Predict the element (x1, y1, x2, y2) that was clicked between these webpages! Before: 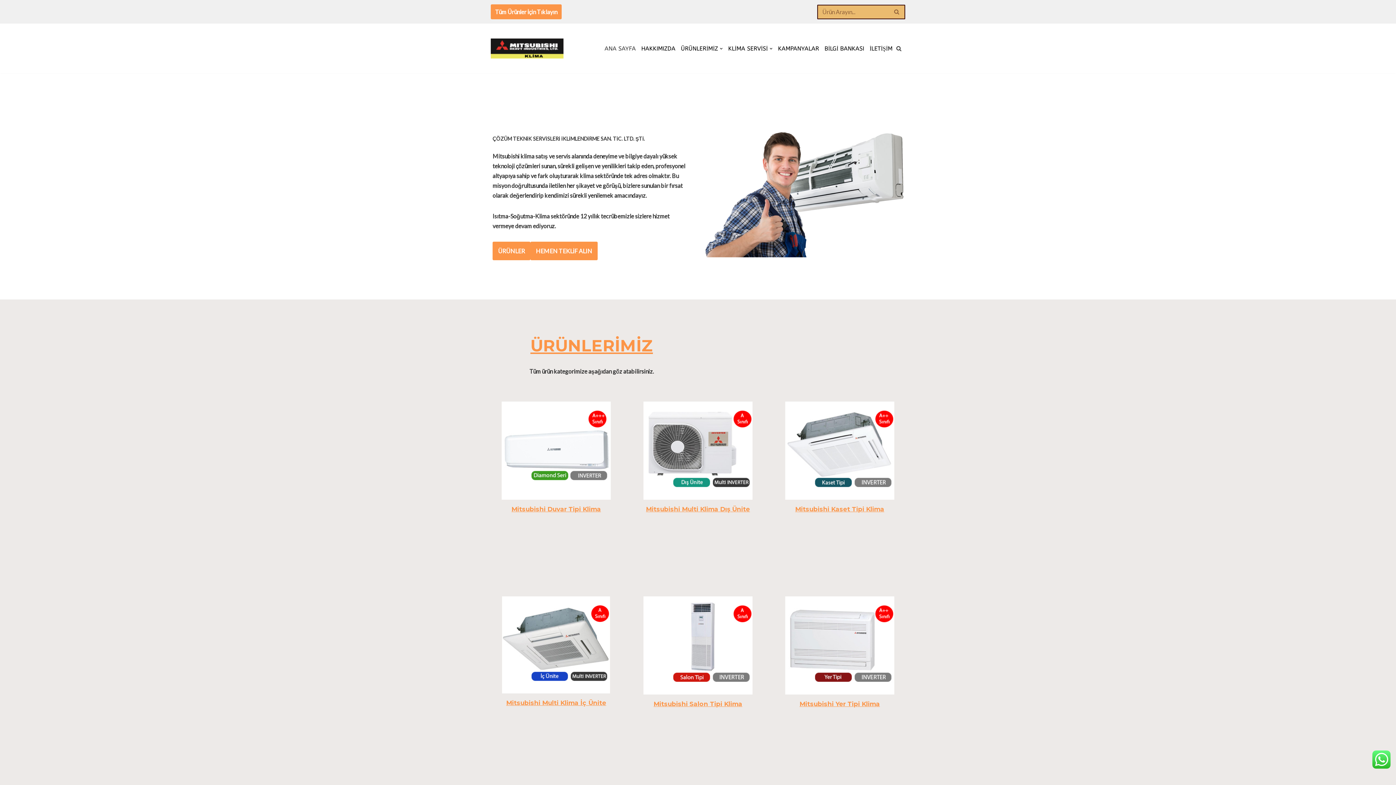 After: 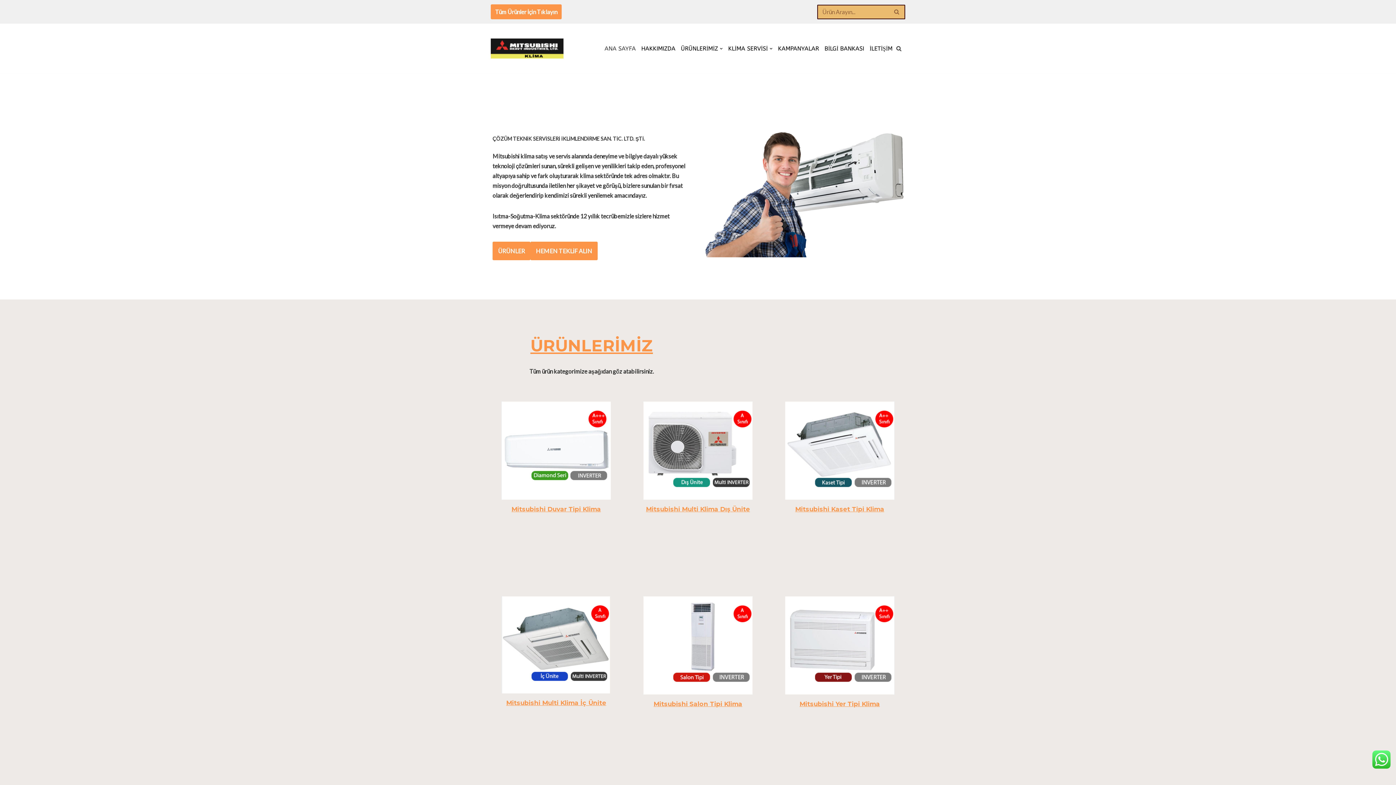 Action: bbox: (501, 491, 610, 498)